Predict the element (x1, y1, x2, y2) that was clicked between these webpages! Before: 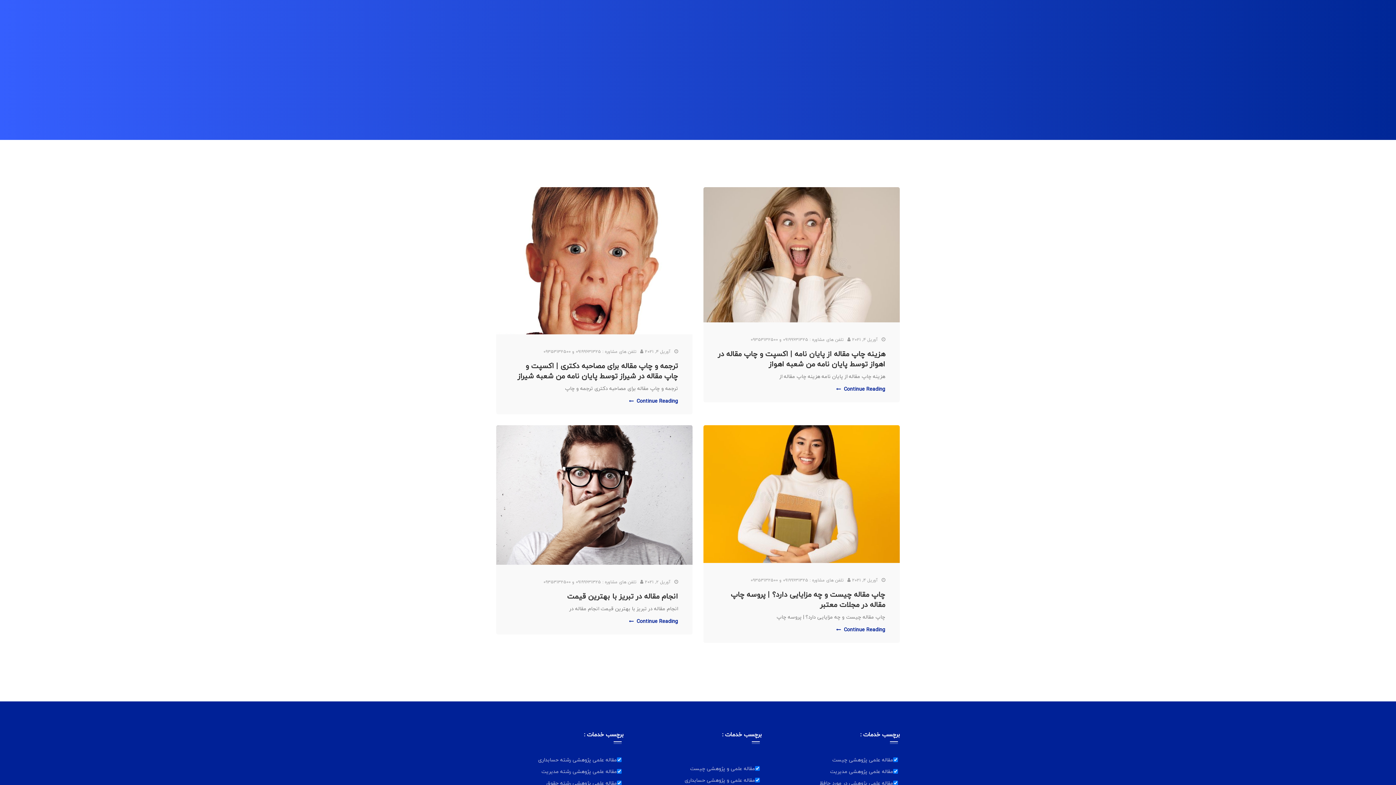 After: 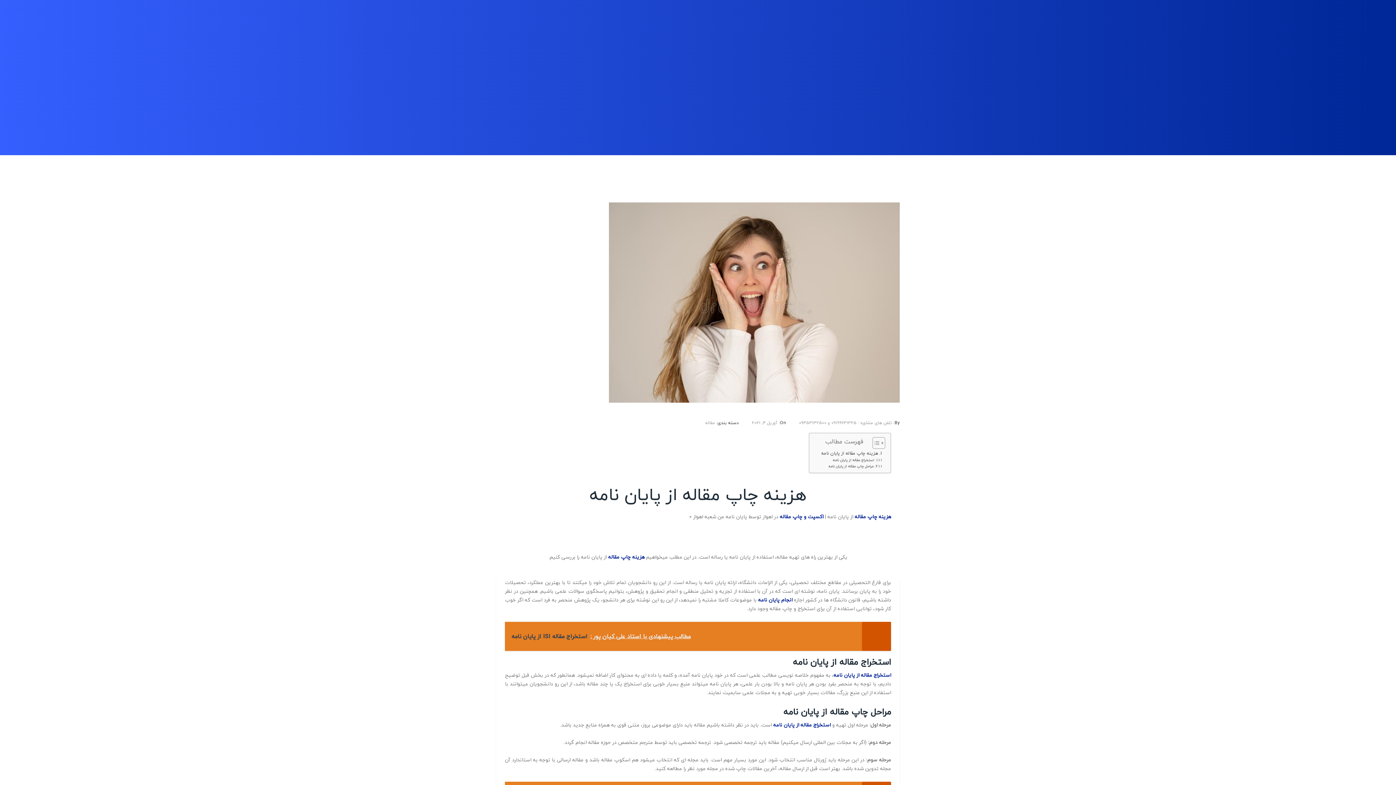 Action: bbox: (703, 249, 900, 258)